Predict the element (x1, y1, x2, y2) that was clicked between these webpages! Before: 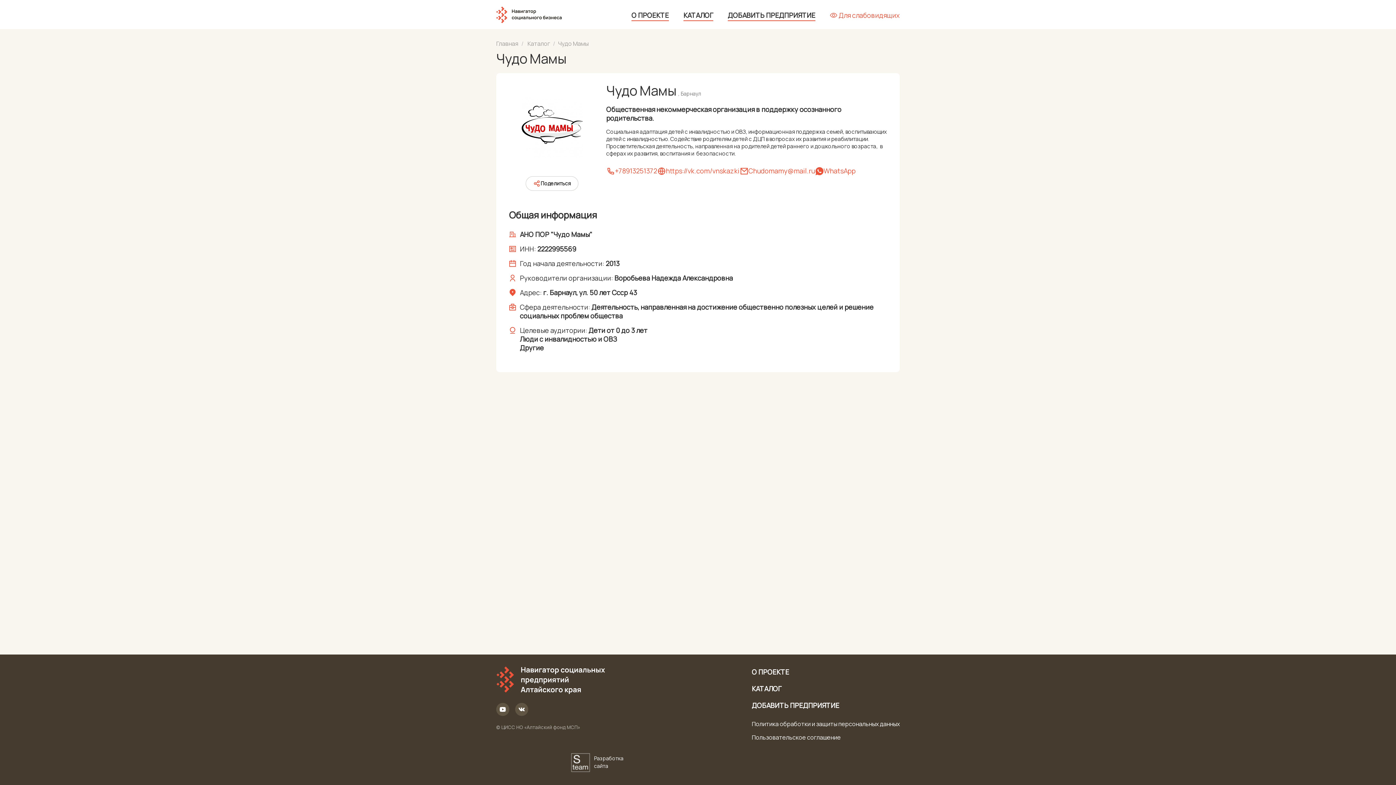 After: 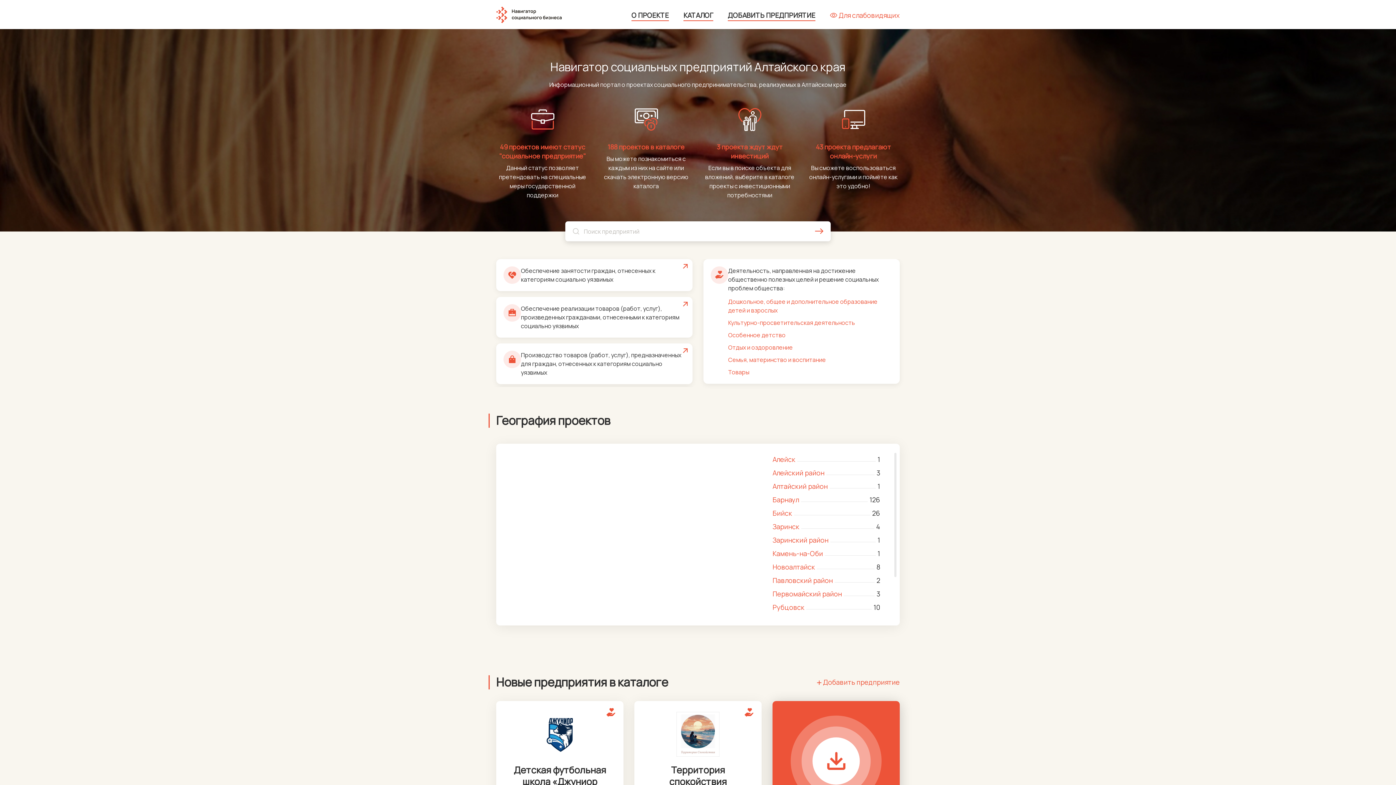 Action: label: Главная bbox: (496, 39, 518, 47)